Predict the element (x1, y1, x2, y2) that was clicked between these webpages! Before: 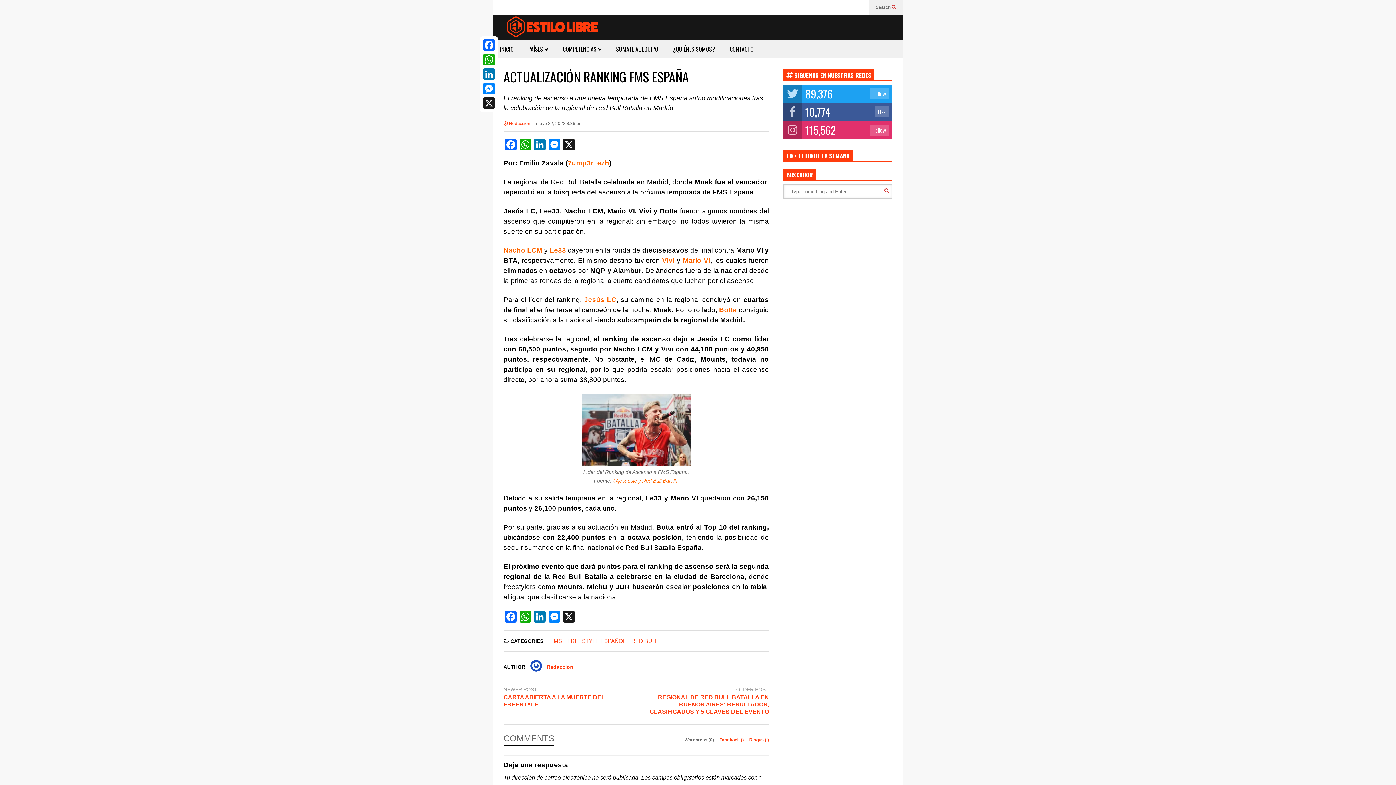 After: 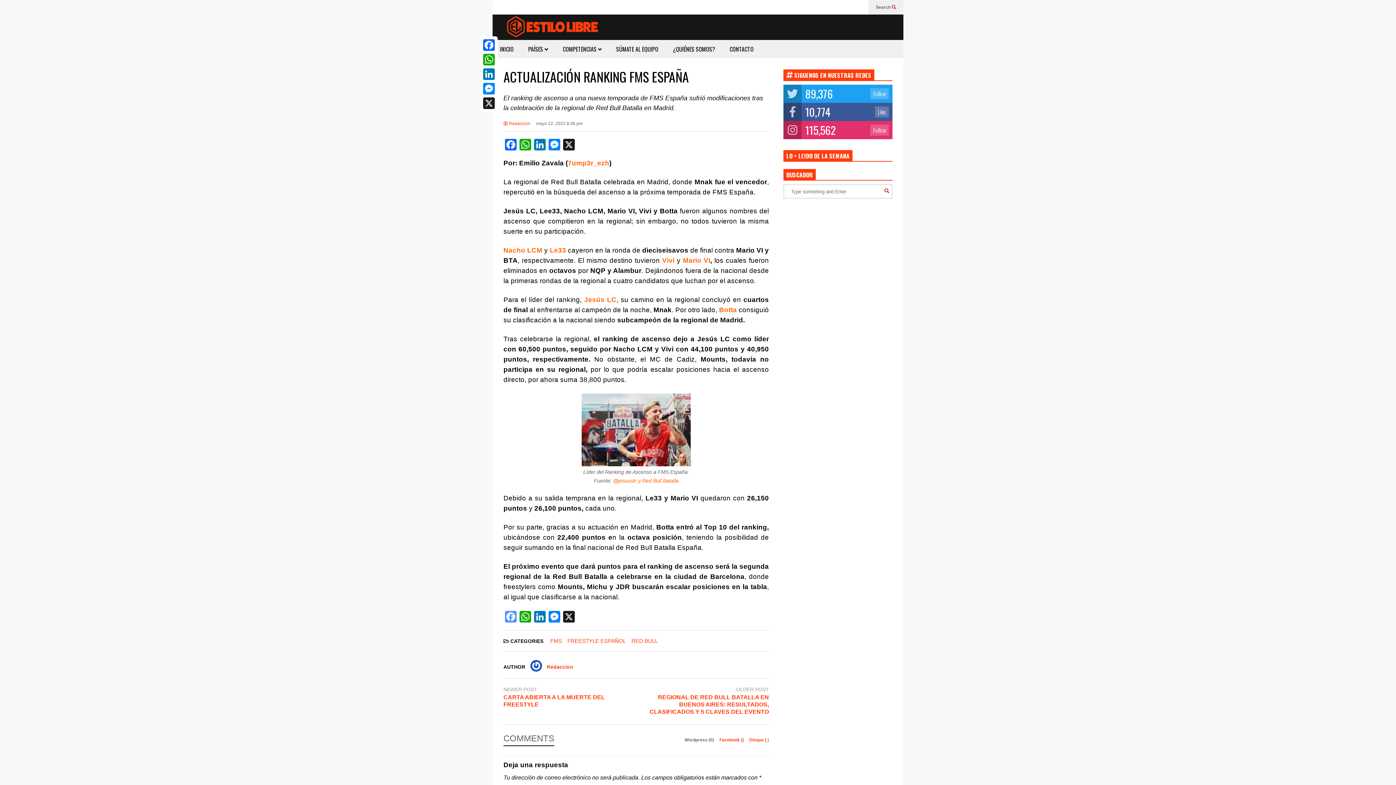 Action: bbox: (503, 611, 518, 624) label: Facebook